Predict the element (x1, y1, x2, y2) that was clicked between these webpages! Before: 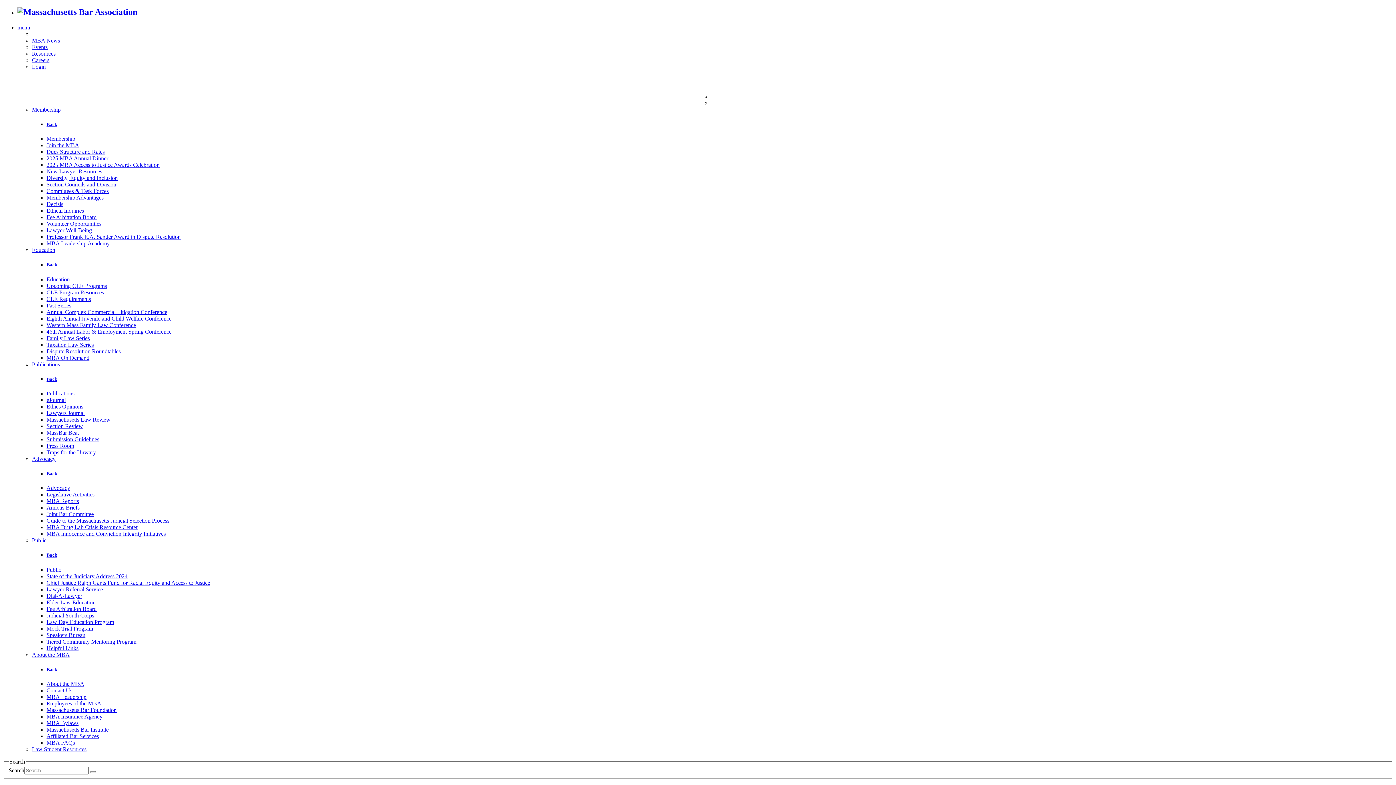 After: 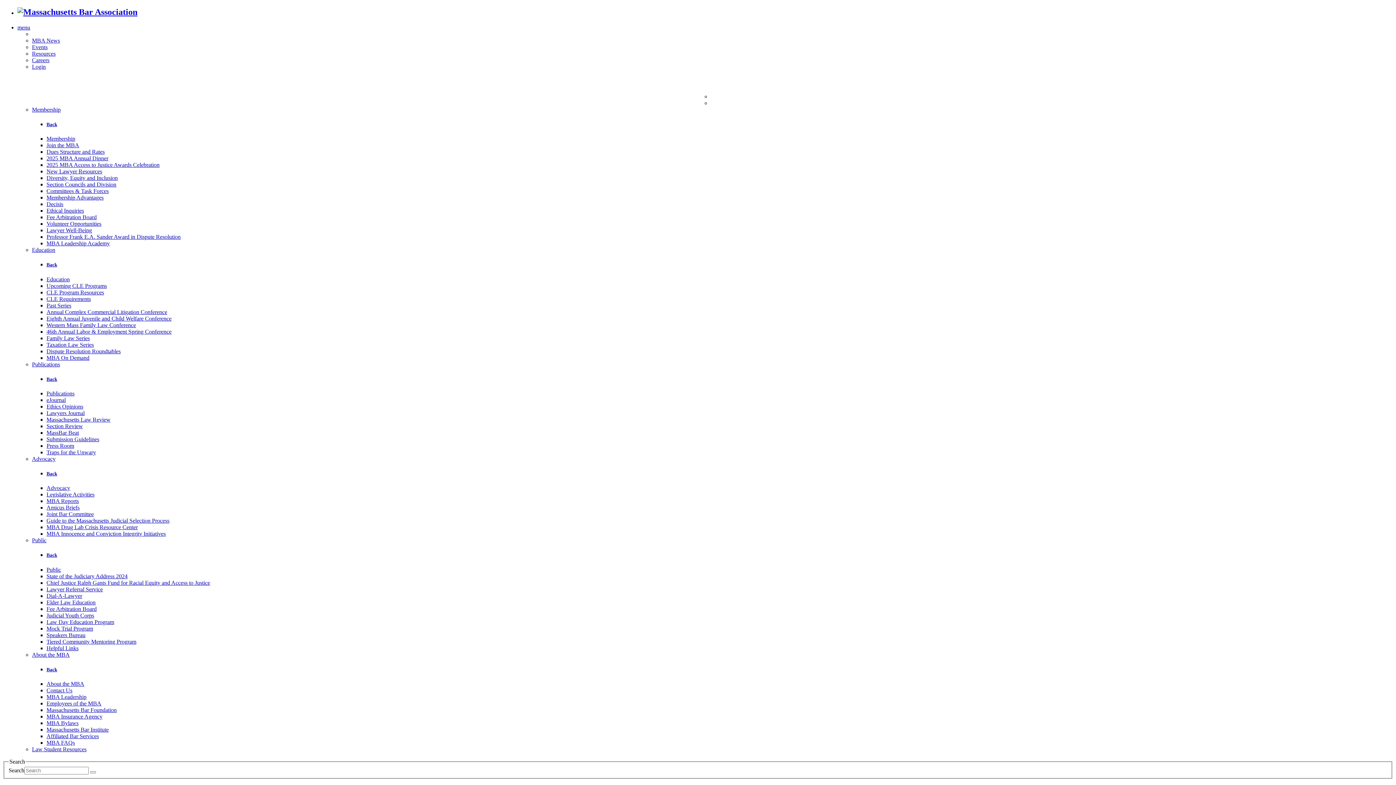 Action: label: Eighth Annual Juvenile and Child Welfare Conference bbox: (46, 315, 171, 321)